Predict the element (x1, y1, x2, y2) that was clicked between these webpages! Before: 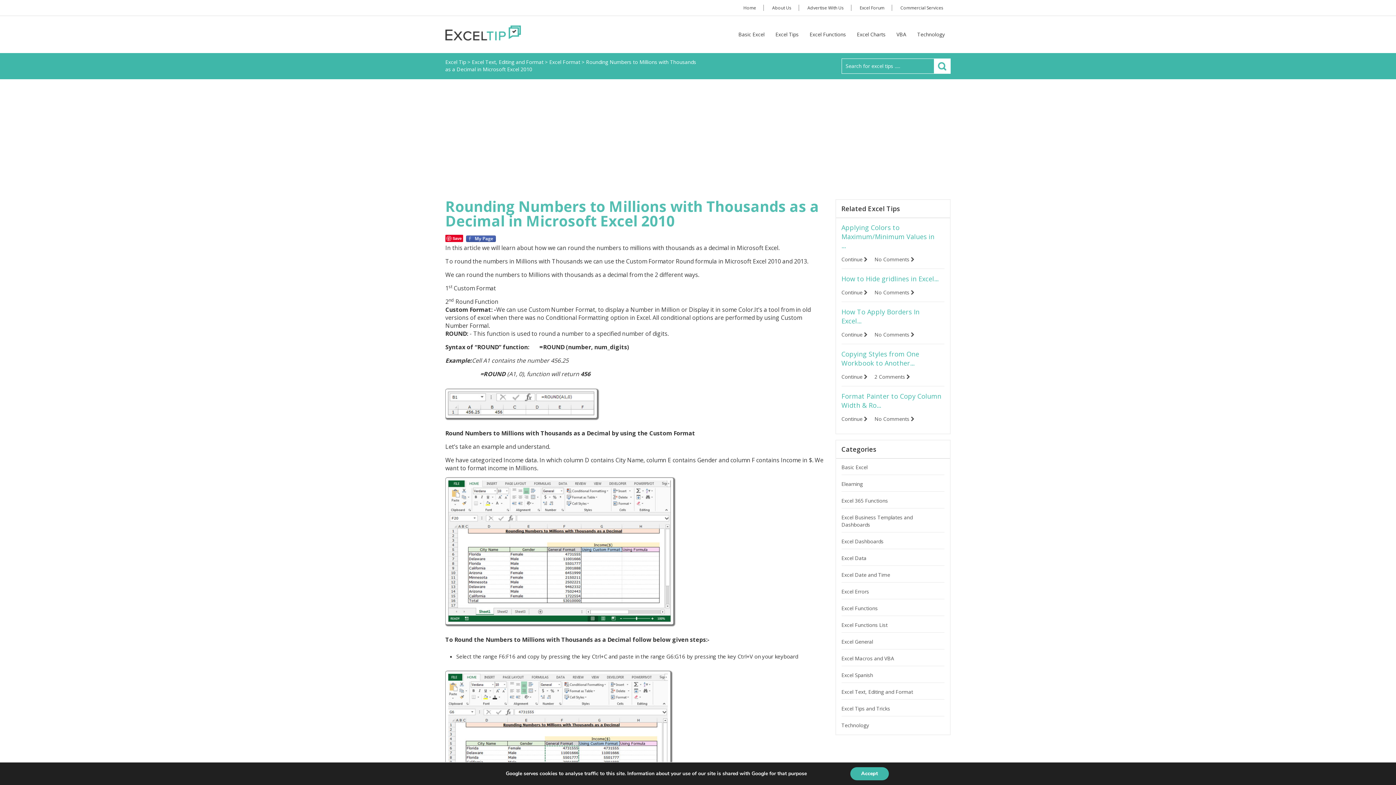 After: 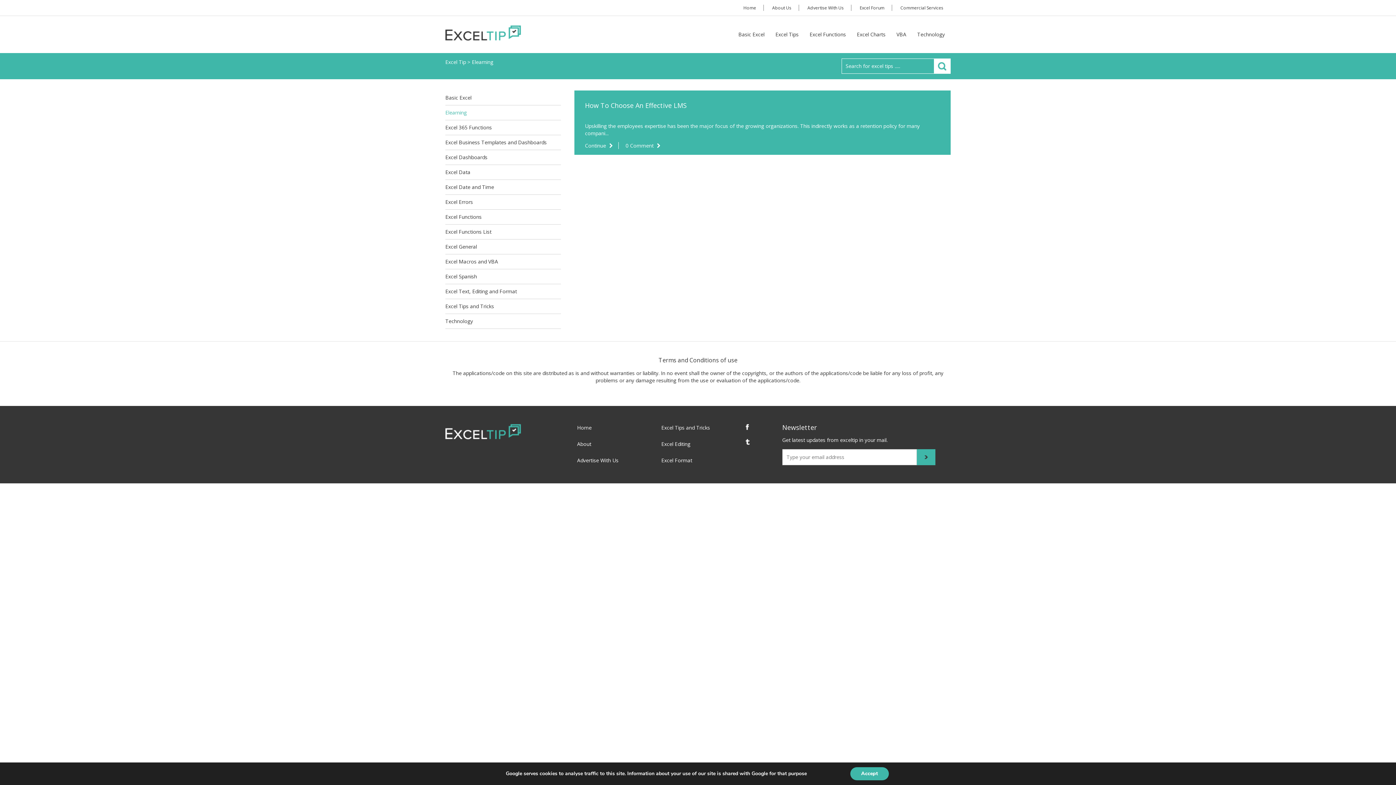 Action: label: Elearning bbox: (841, 480, 863, 487)